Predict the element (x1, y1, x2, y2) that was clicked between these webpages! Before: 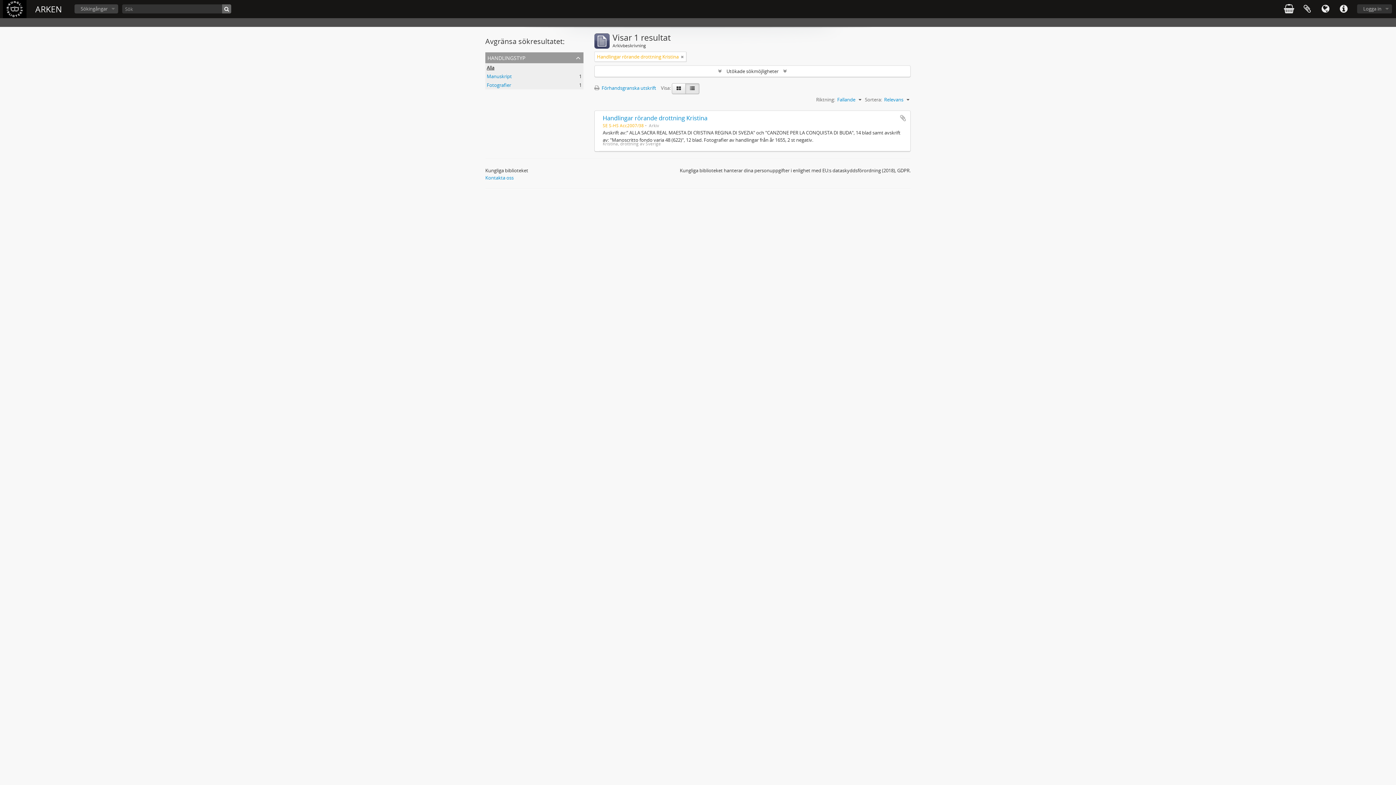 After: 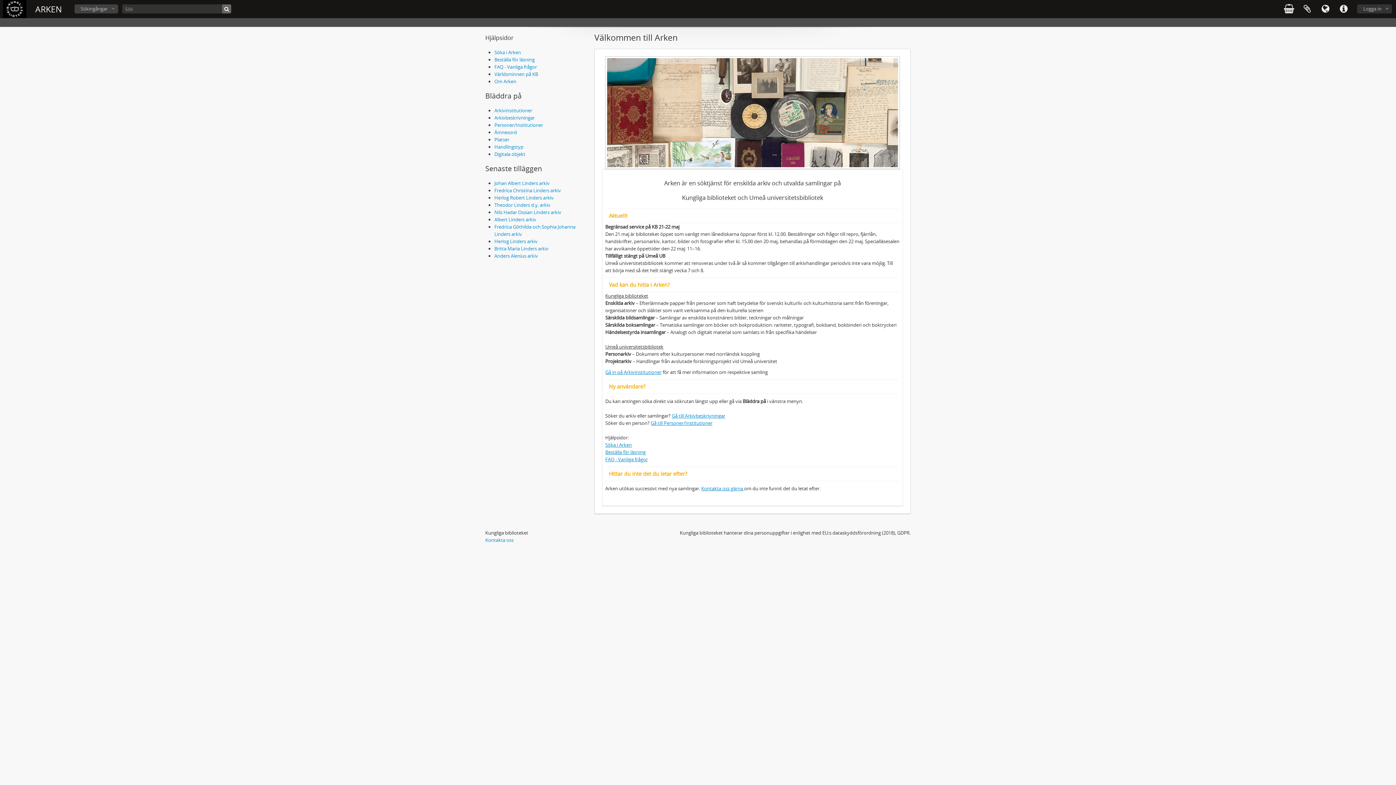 Action: bbox: (2, 0, 26, 18)